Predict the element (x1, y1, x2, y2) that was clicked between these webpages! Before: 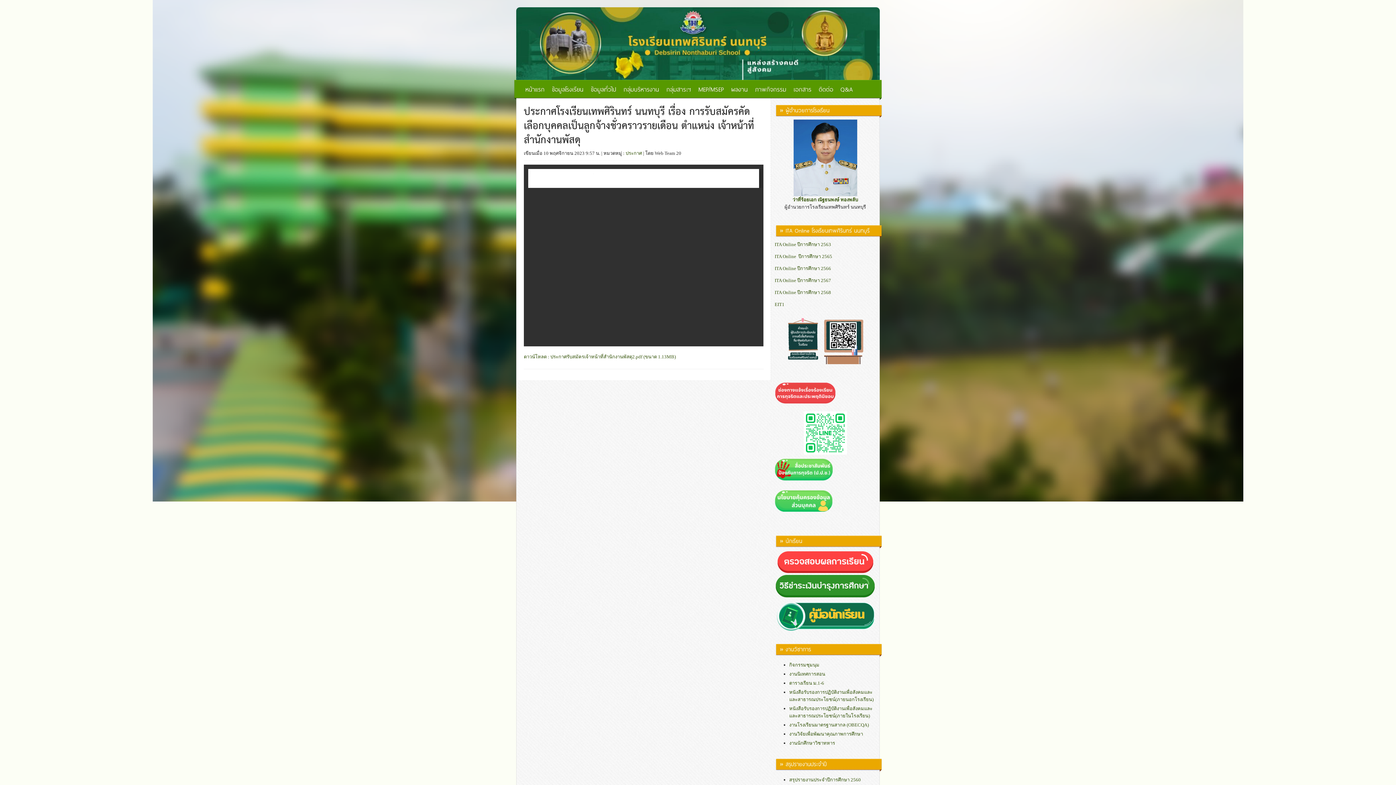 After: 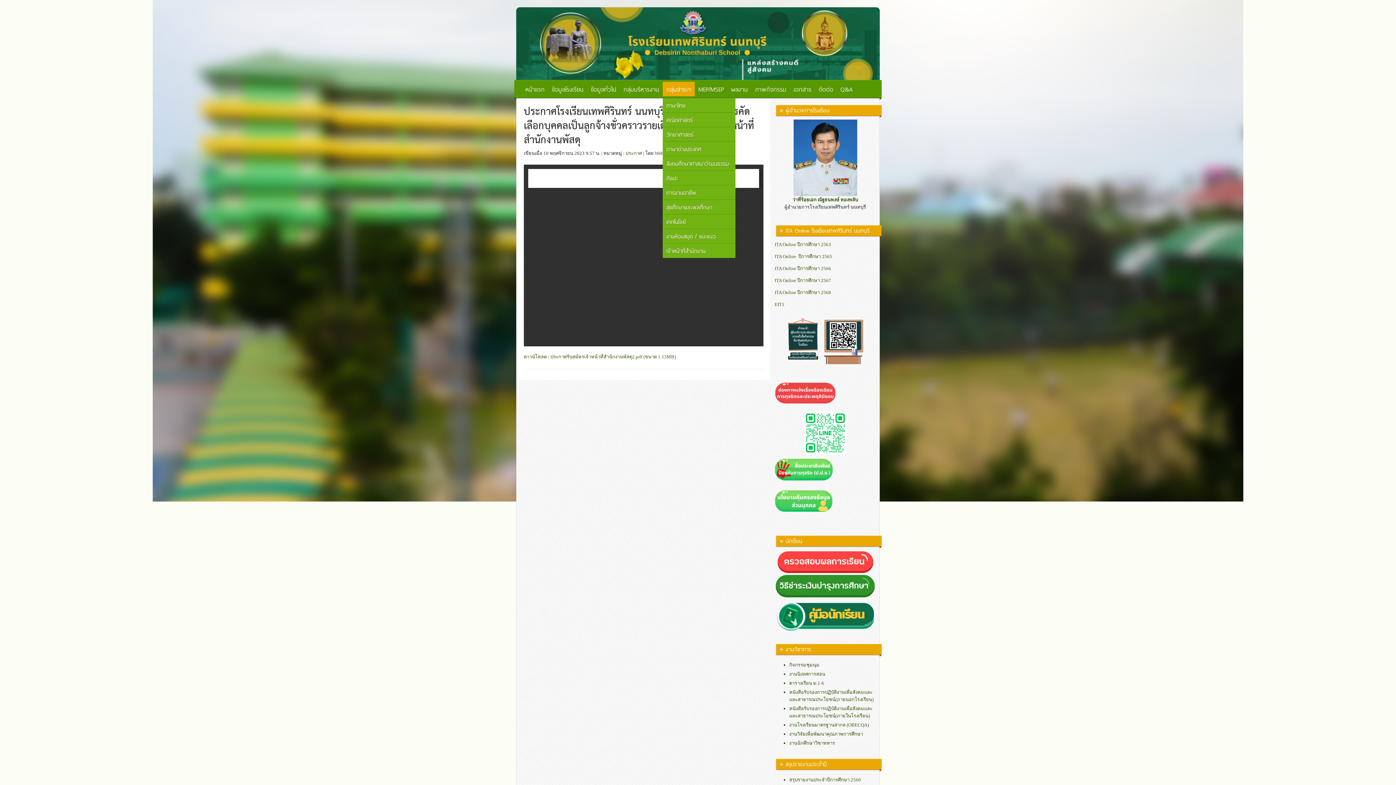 Action: label: กลุ่มสาระฯ bbox: (662, 81, 694, 96)